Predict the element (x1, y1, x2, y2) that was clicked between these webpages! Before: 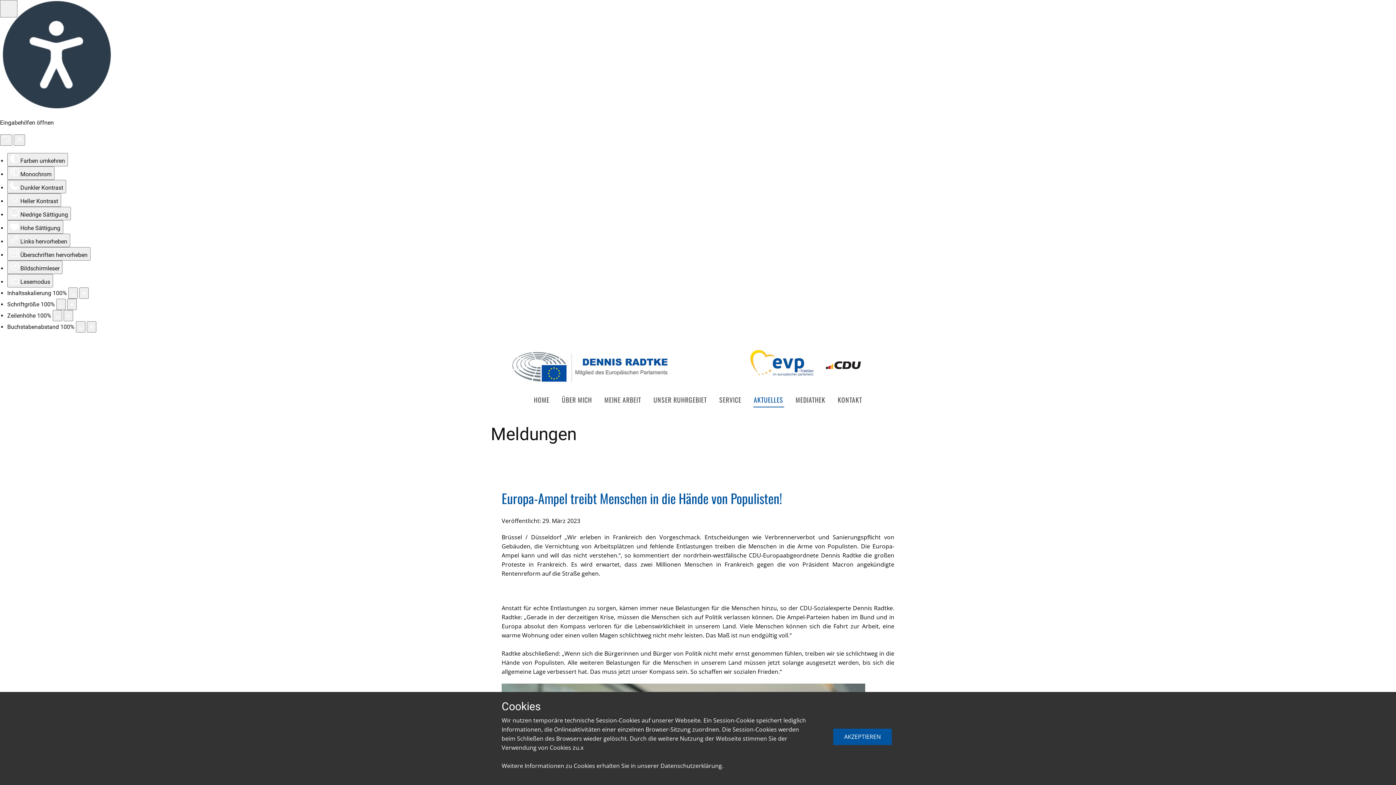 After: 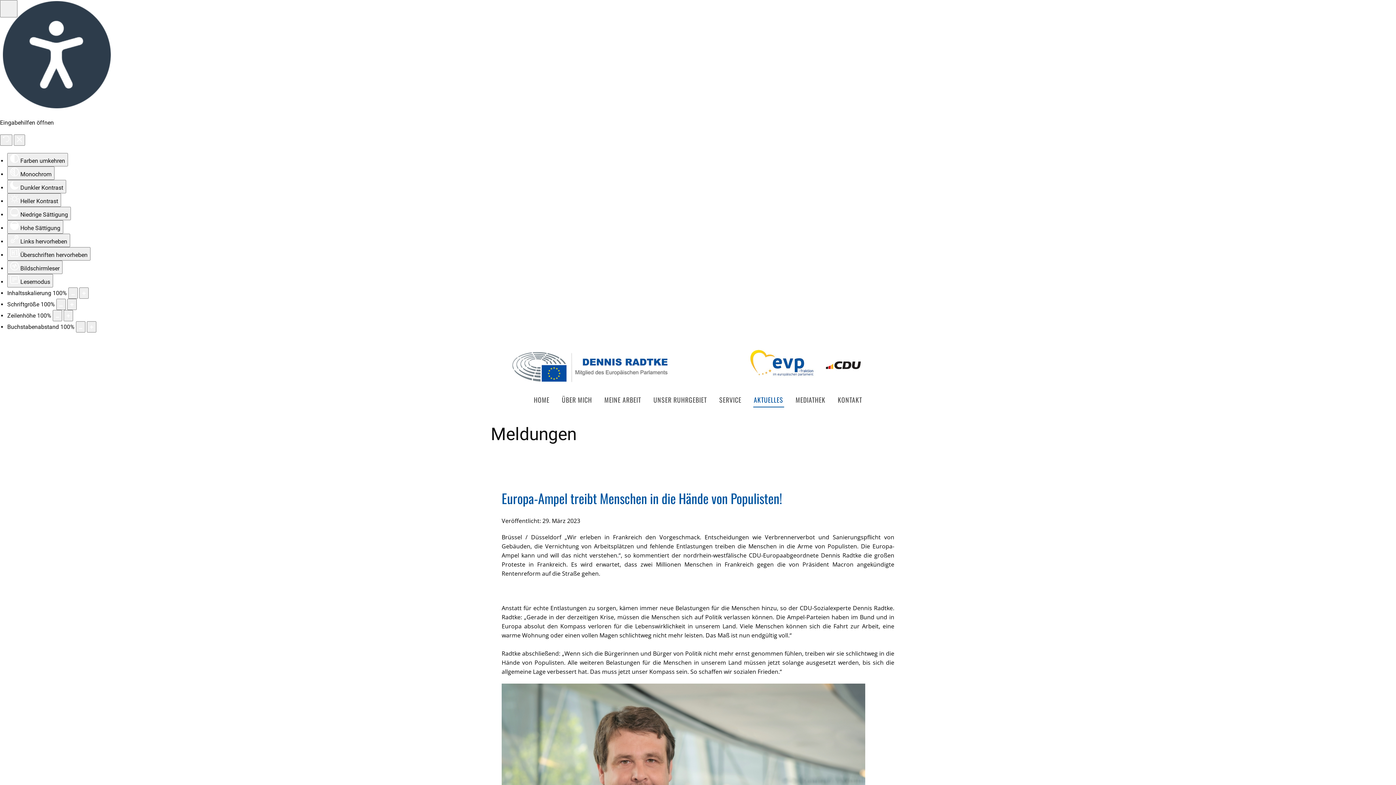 Action: label: AKZEPTIEREN bbox: (833, 728, 892, 745)